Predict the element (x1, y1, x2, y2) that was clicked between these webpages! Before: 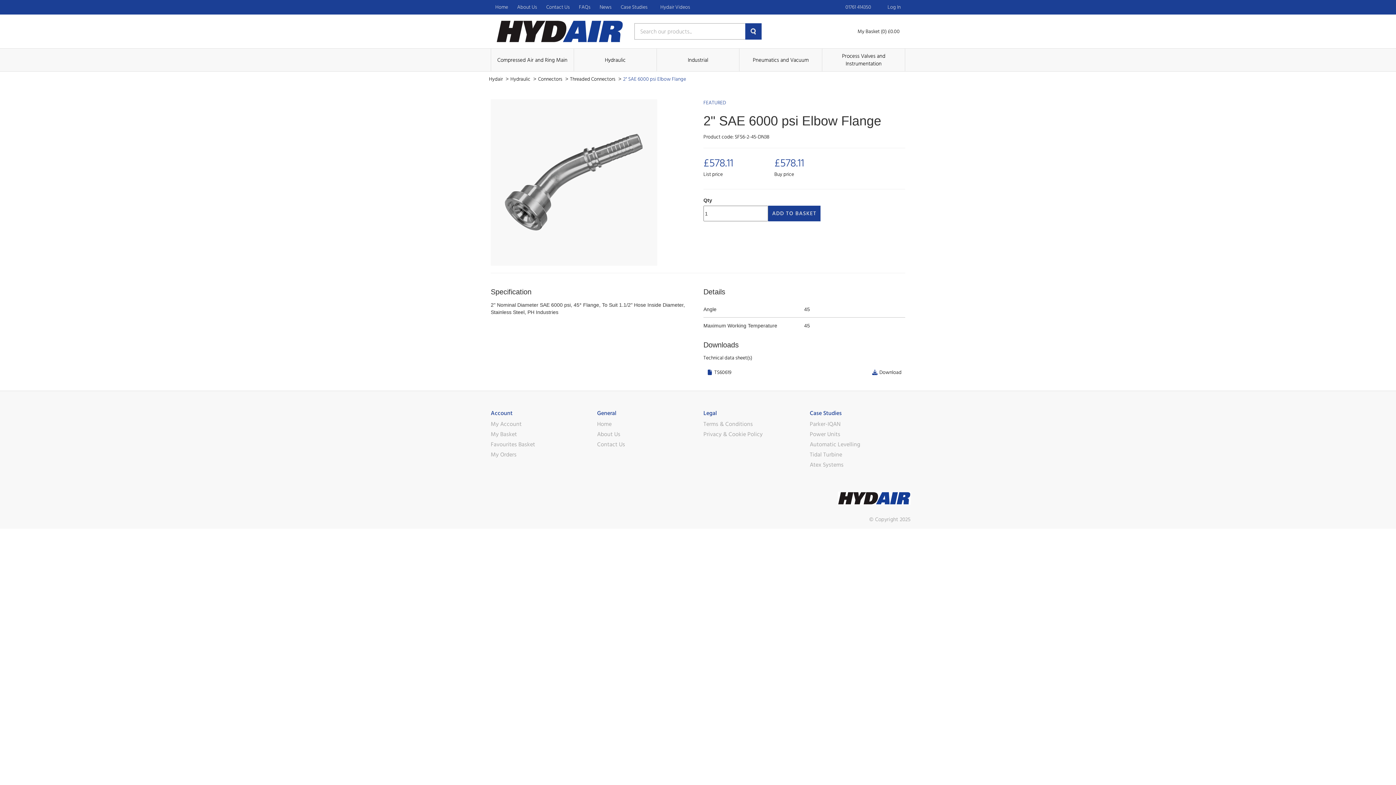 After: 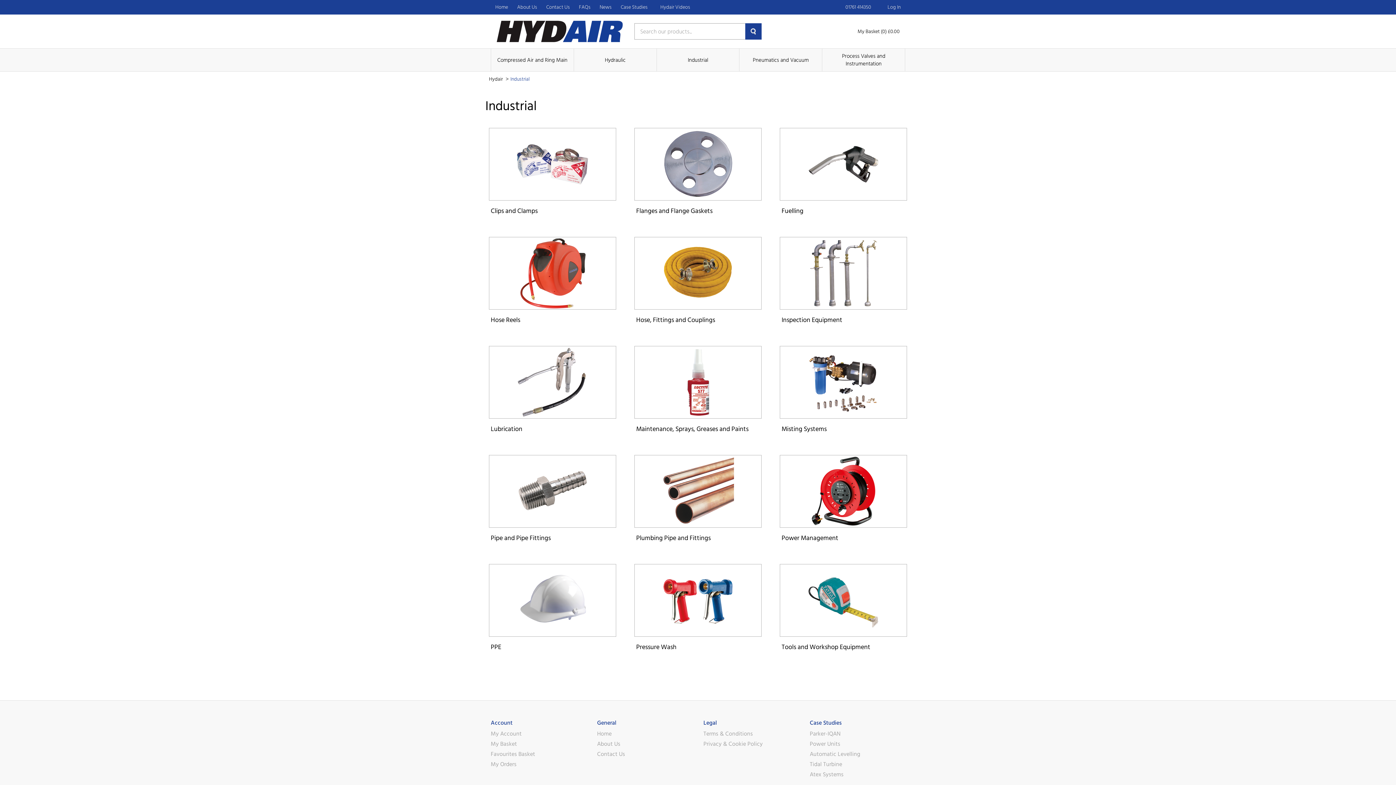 Action: label: Industrial bbox: (656, 48, 739, 71)